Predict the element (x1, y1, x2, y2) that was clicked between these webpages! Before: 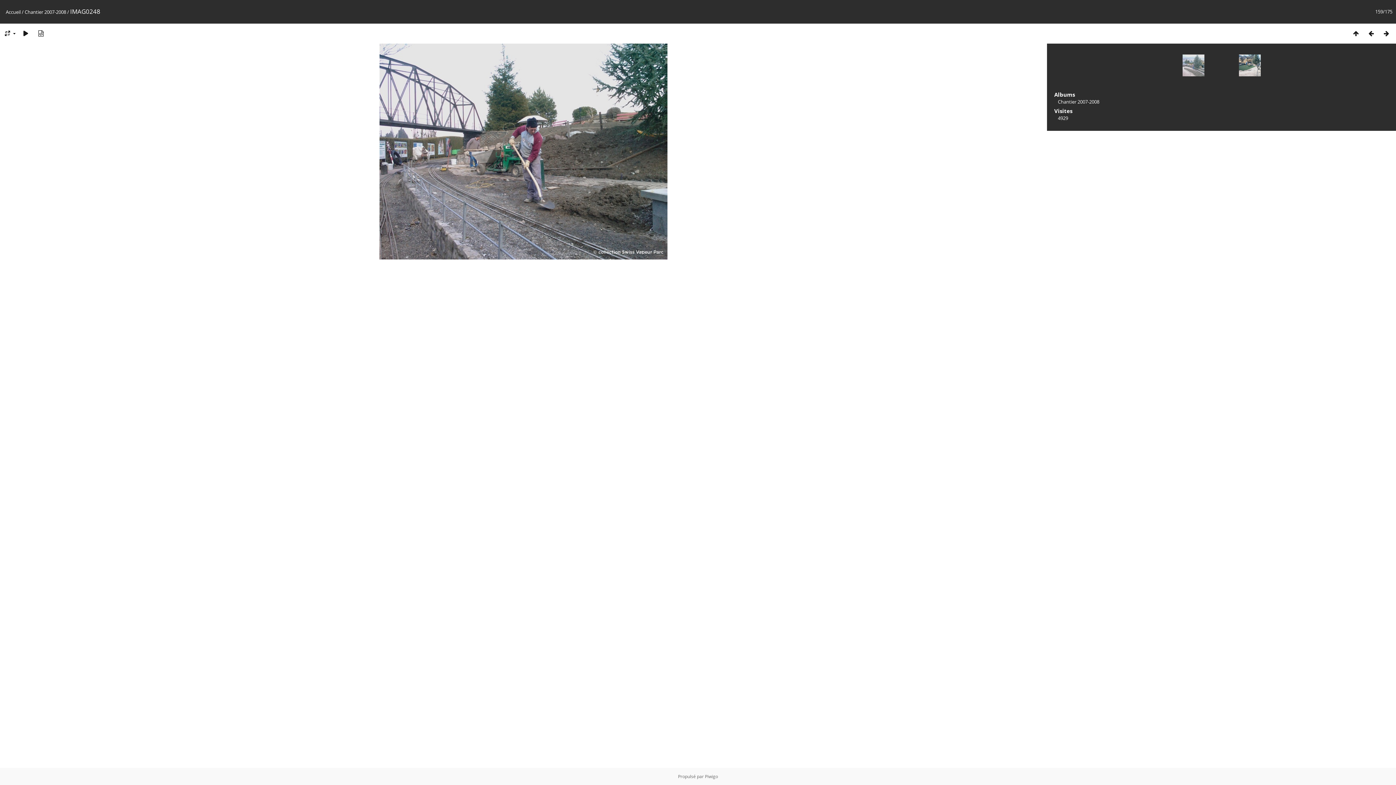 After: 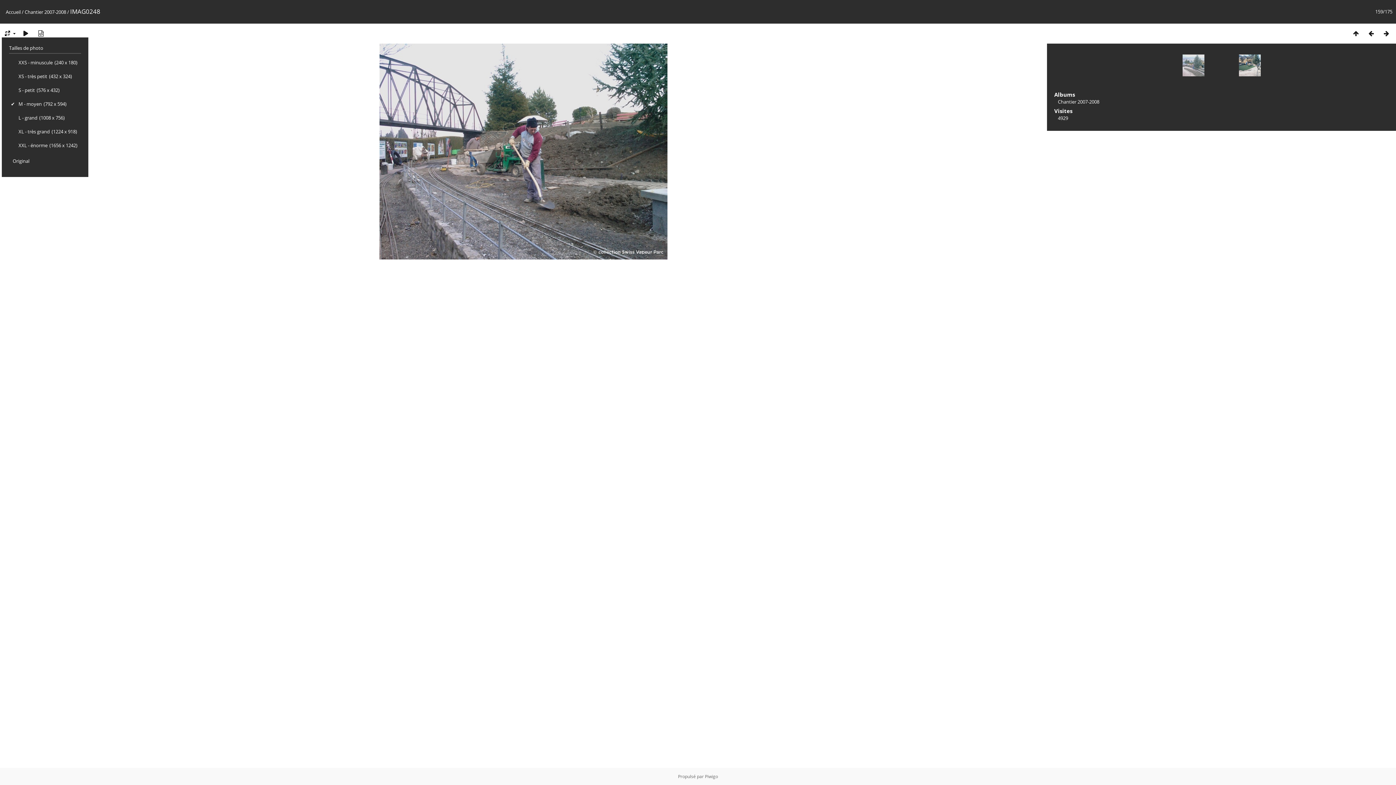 Action: bbox: (1, 29, 17, 37)